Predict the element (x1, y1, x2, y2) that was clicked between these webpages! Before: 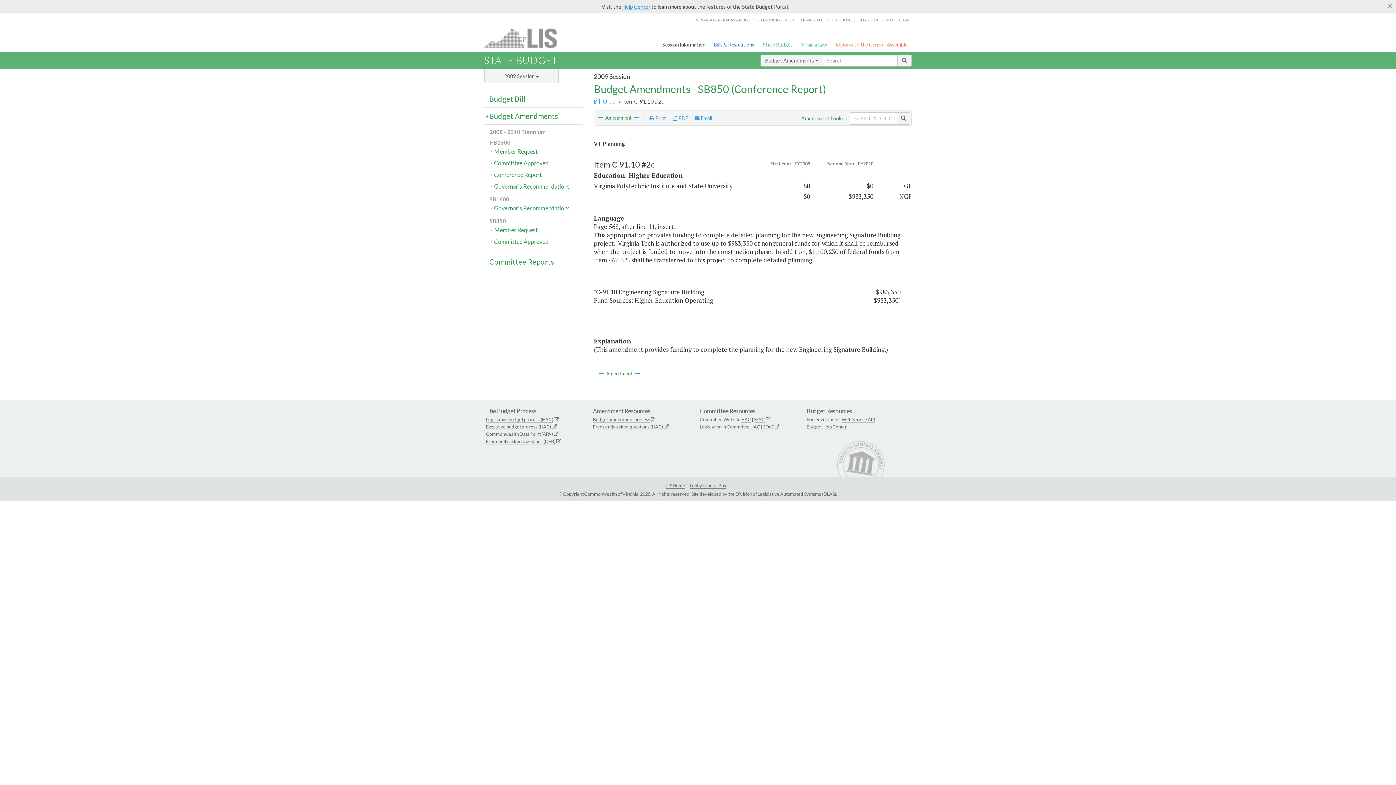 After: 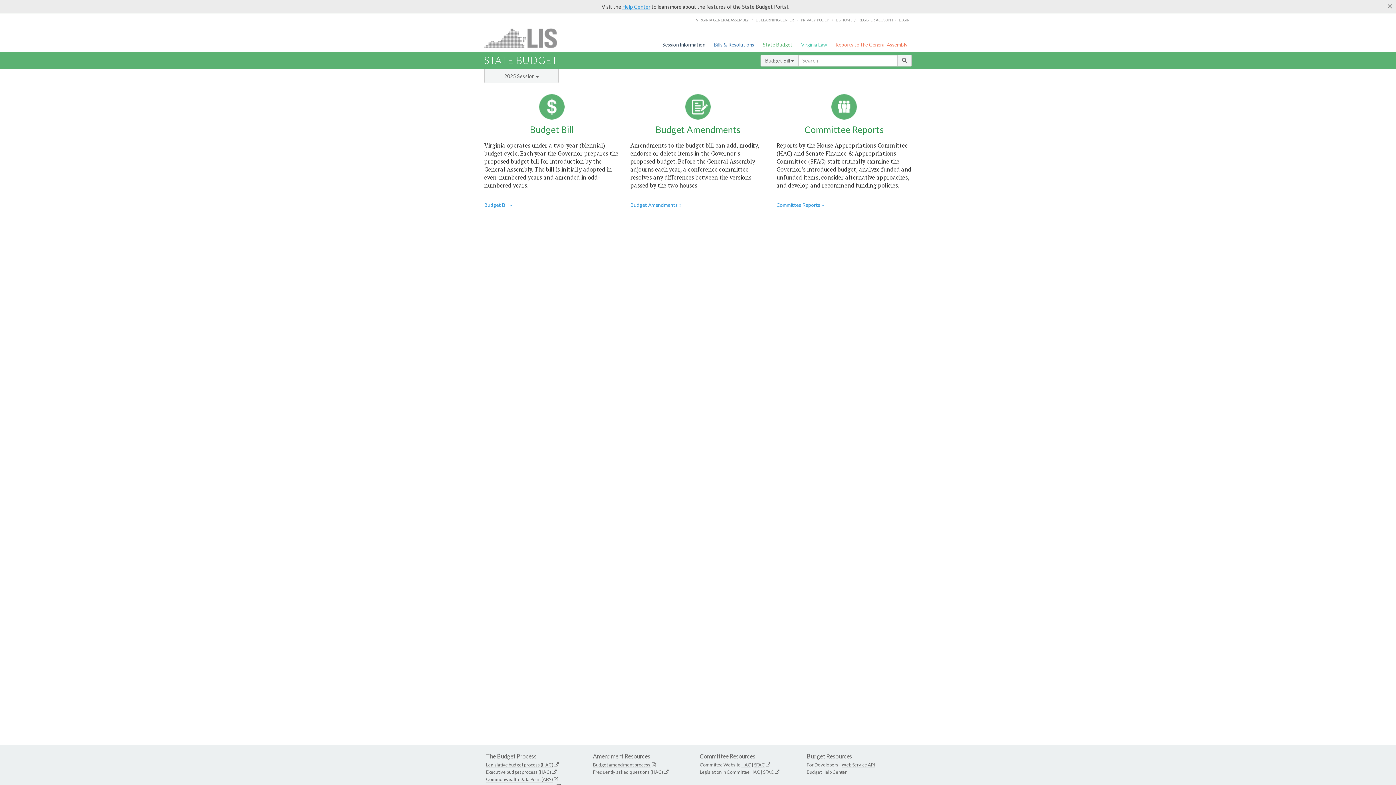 Action: bbox: (761, 38, 794, 50) label: State Budget